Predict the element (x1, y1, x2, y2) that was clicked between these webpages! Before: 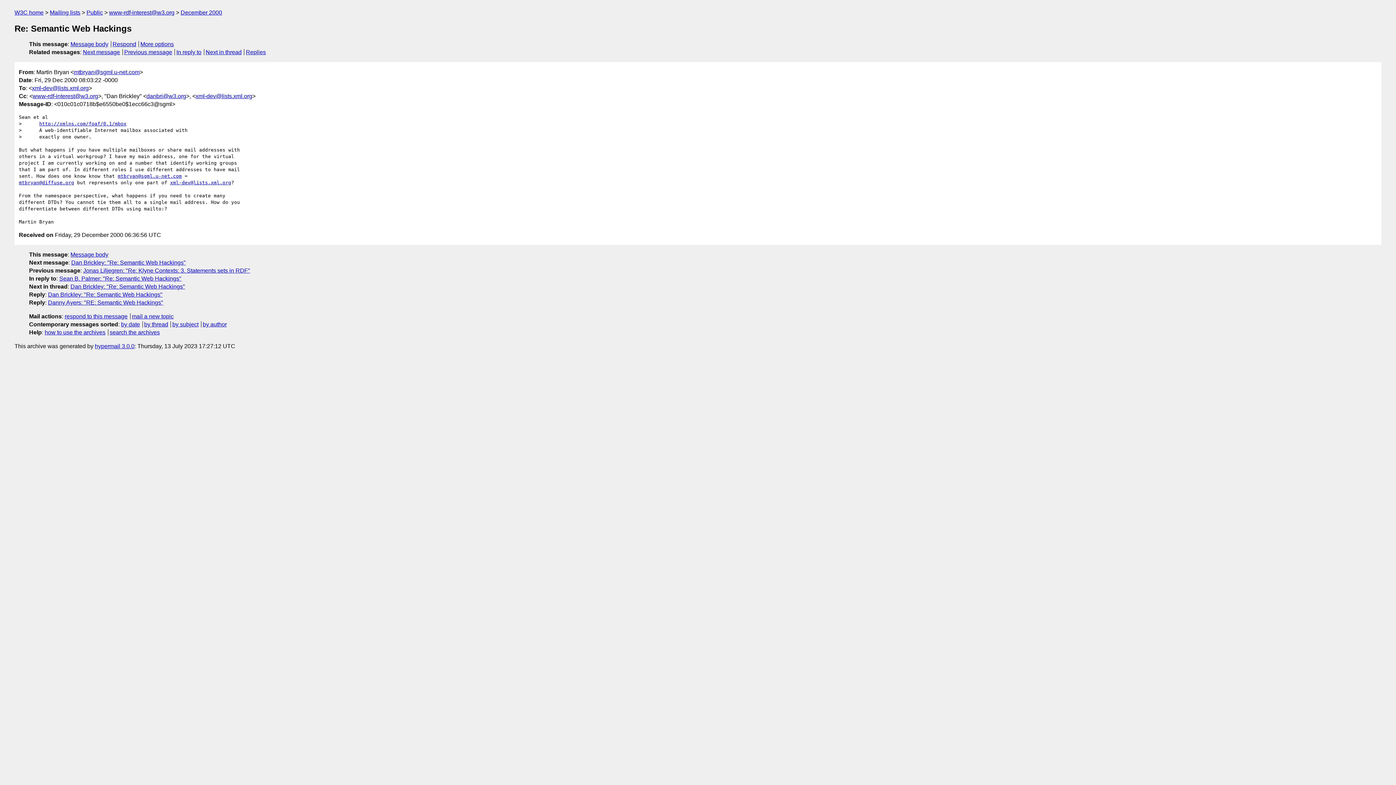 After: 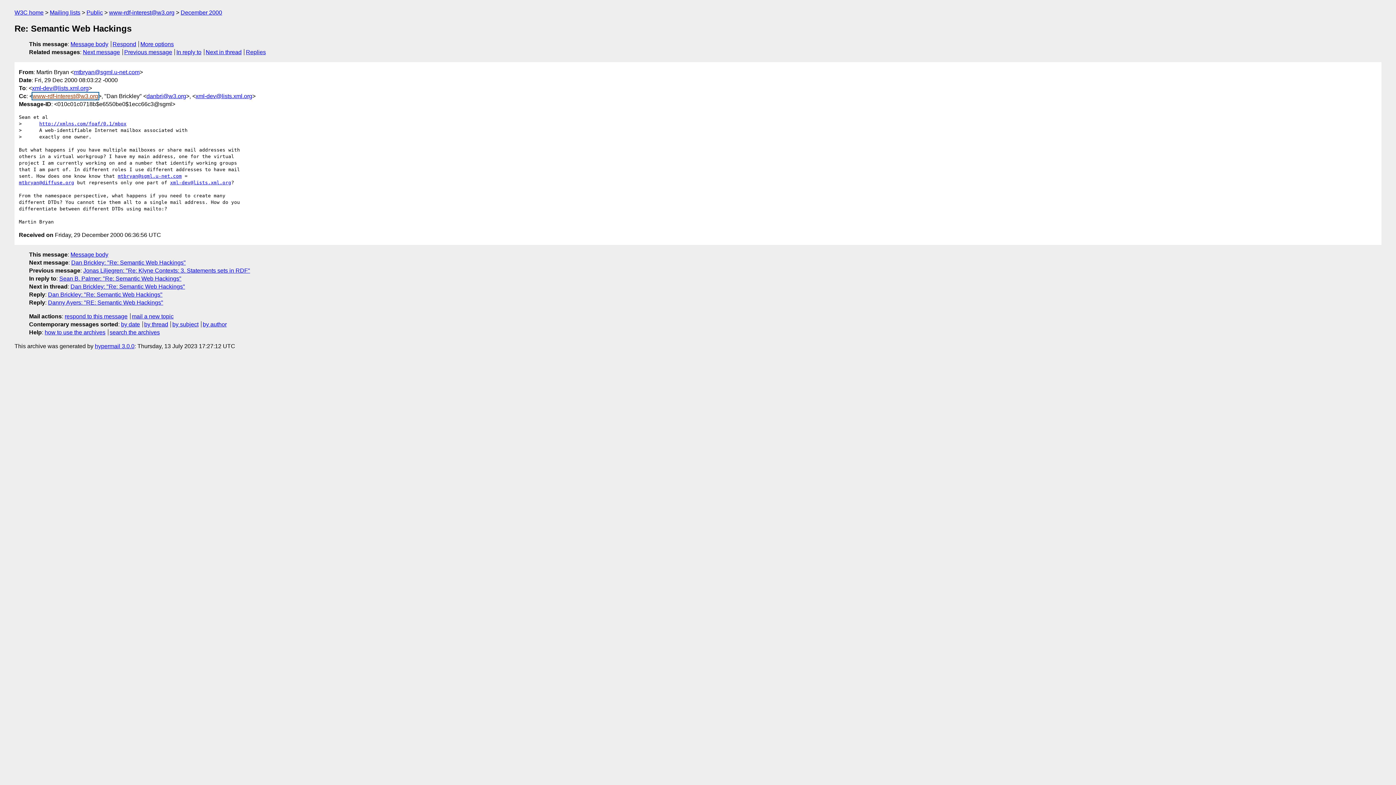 Action: label: www-rdf-interest@w3.org bbox: (32, 92, 98, 99)